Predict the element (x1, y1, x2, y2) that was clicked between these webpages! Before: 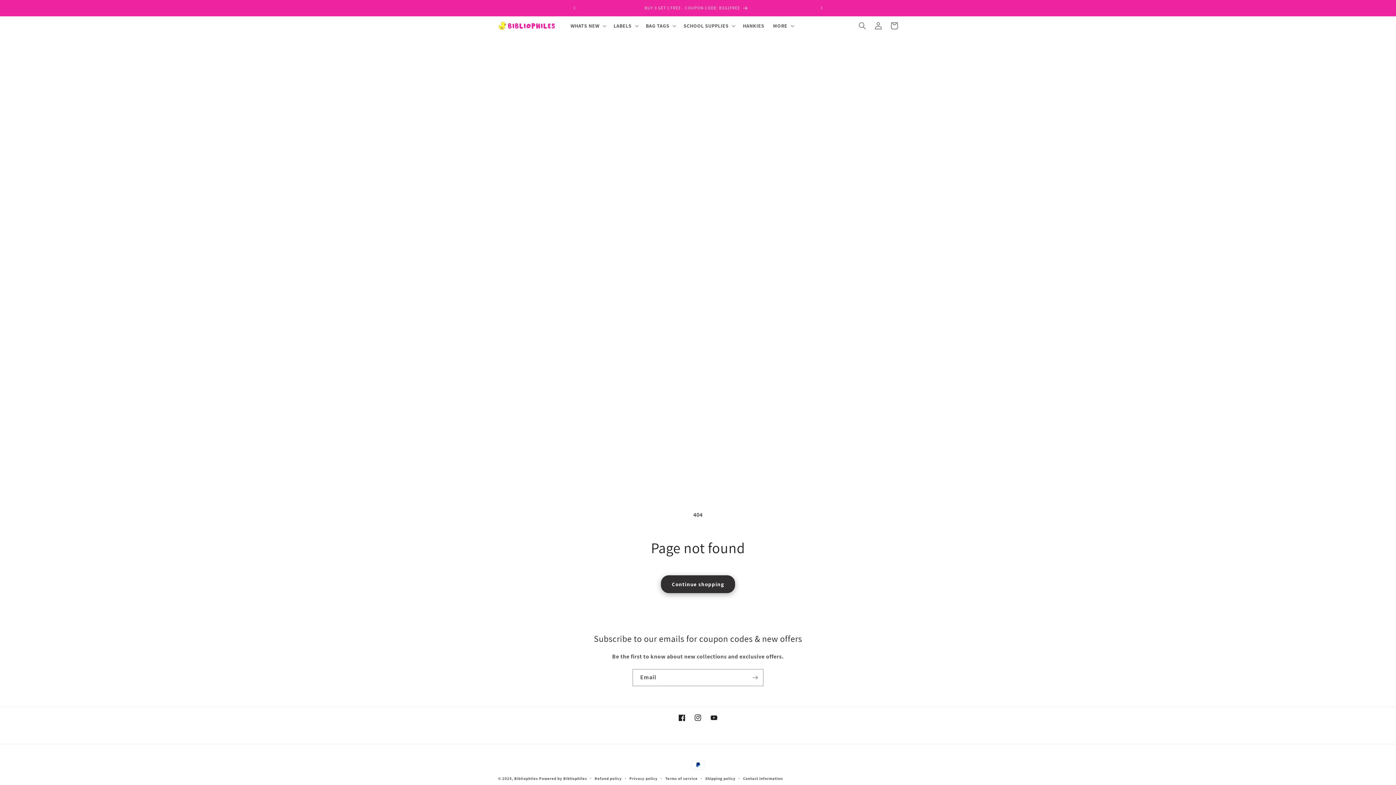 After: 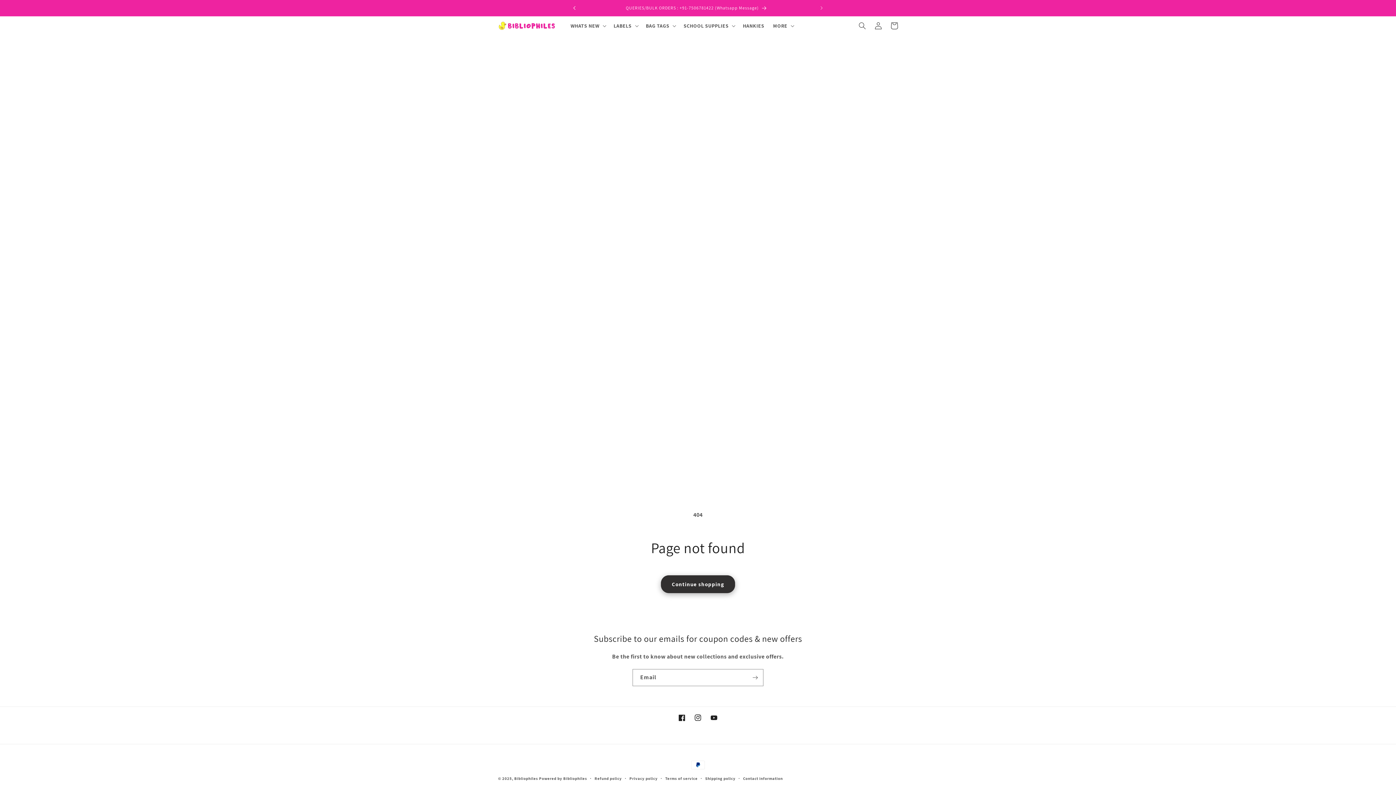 Action: bbox: (566, 0, 582, 16) label: Previous announcement